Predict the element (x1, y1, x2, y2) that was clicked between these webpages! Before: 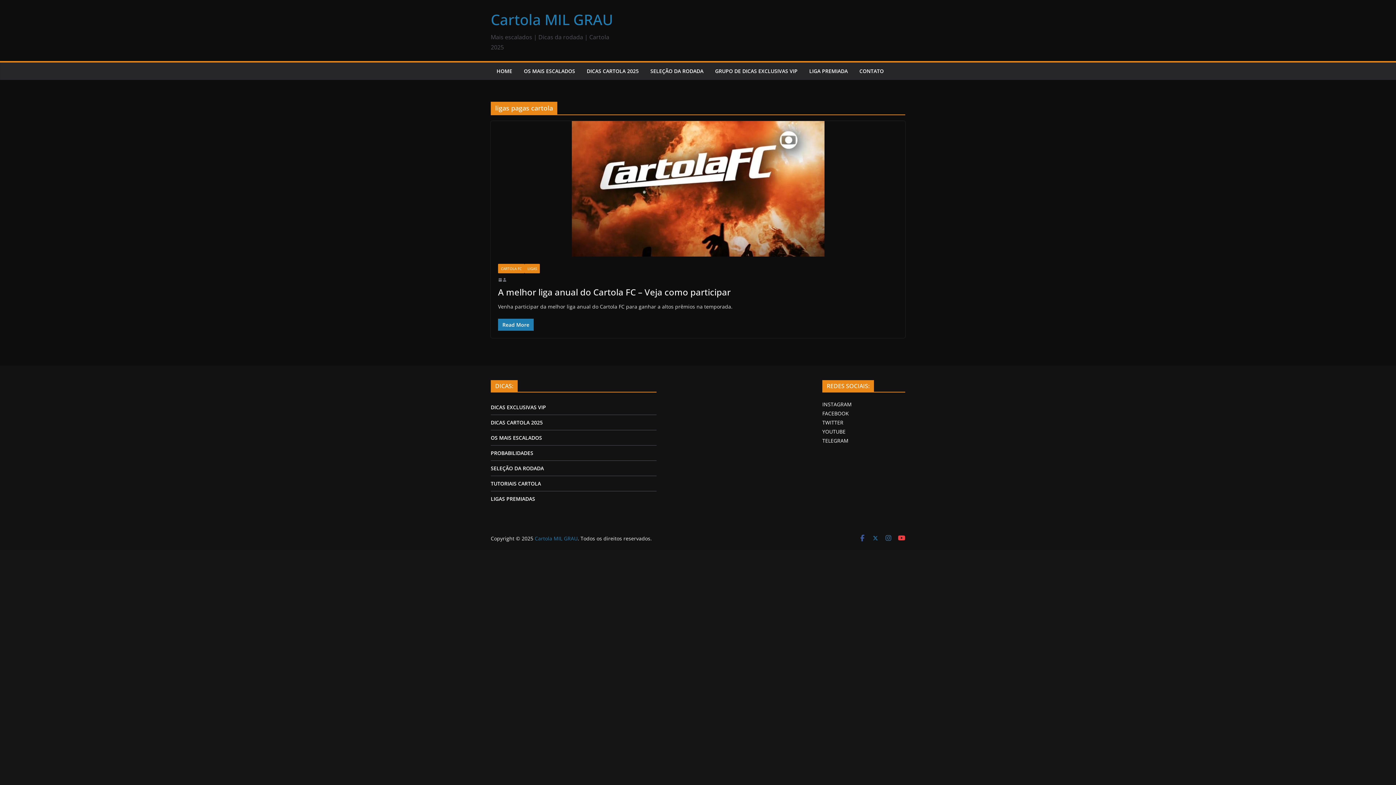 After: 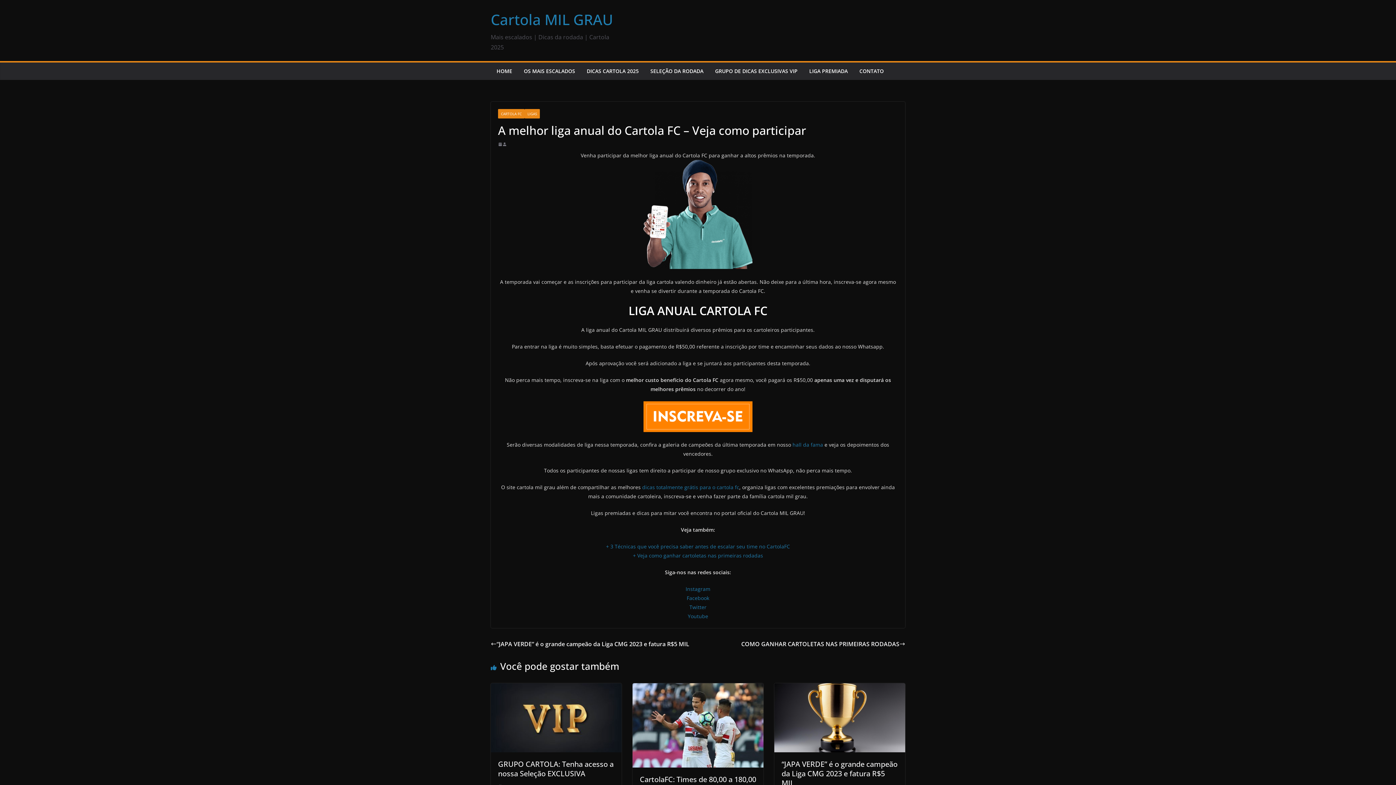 Action: bbox: (490, 121, 905, 256)